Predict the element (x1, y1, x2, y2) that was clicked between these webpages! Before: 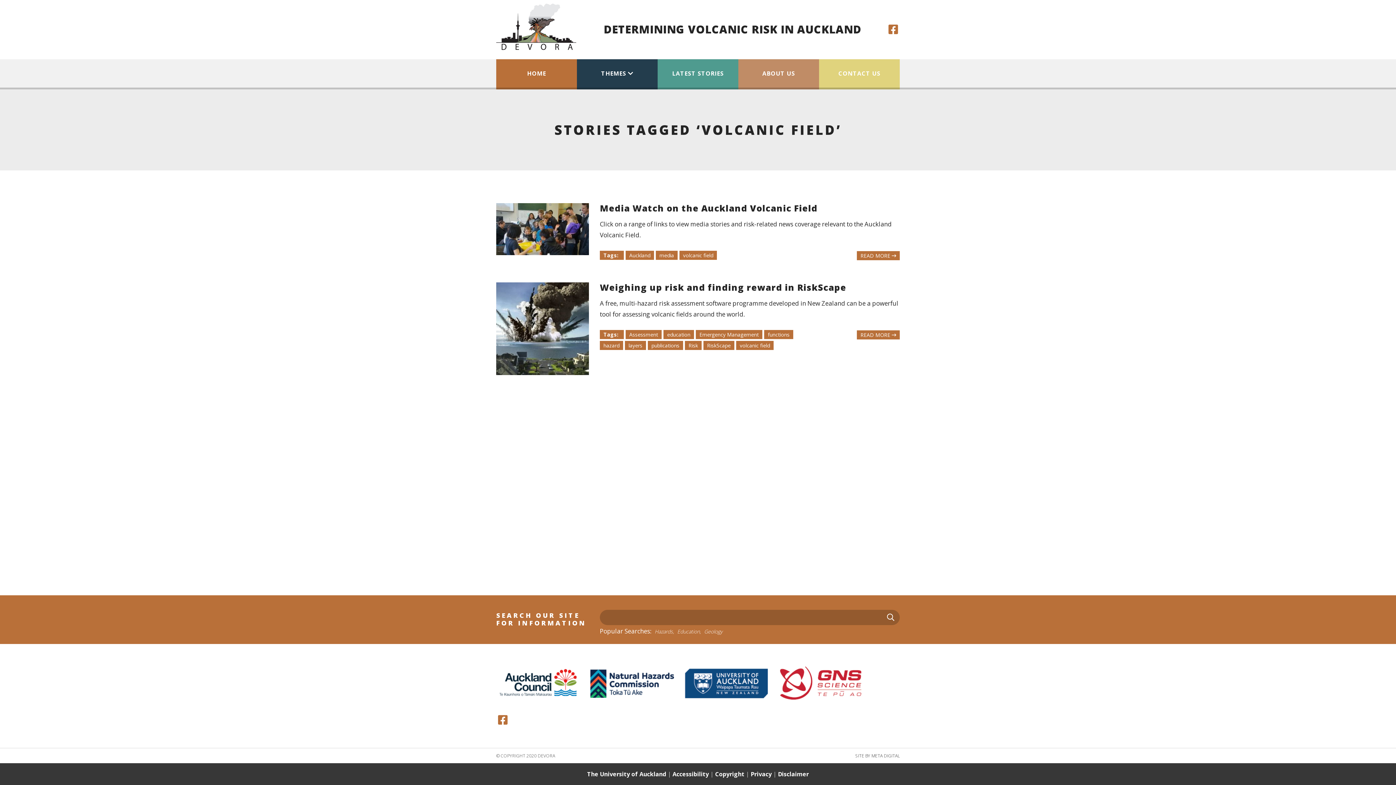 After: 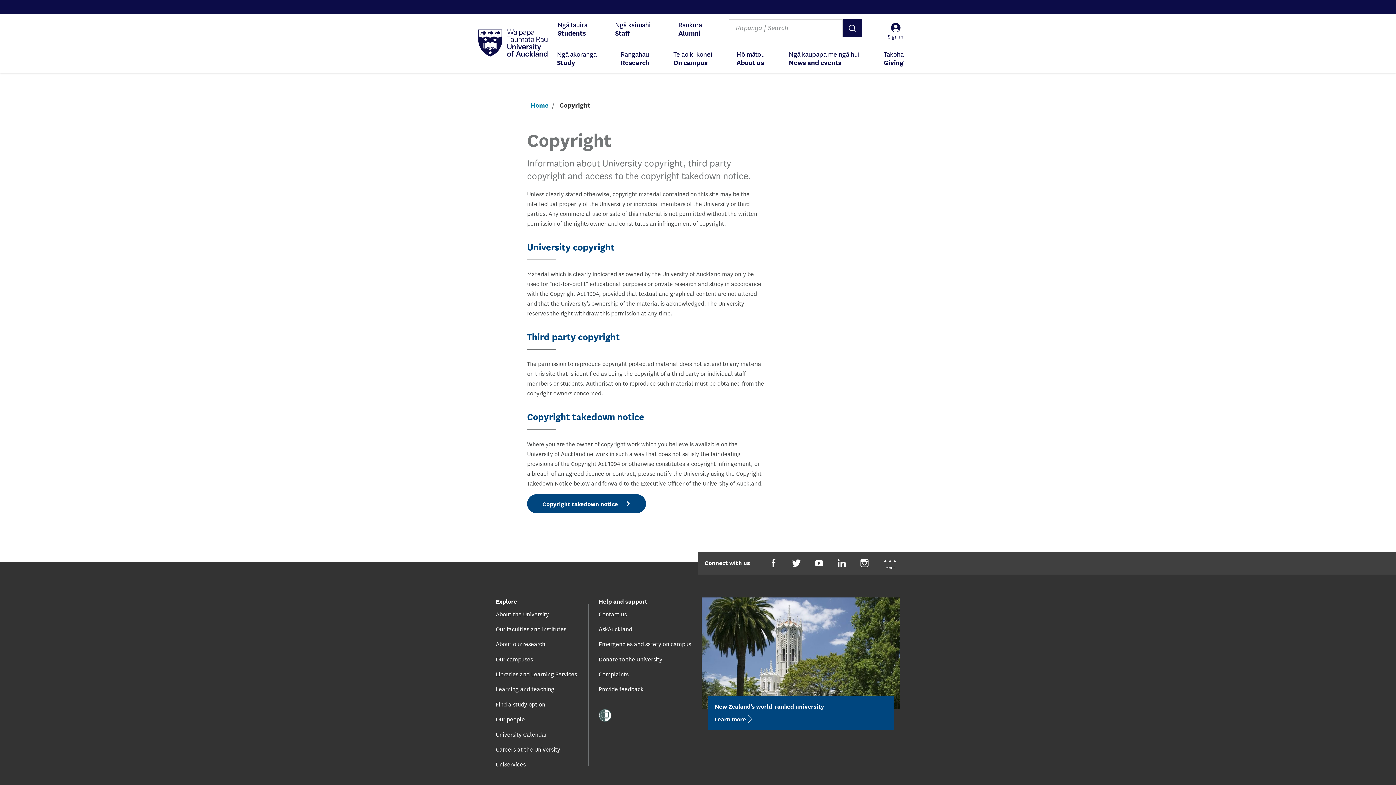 Action: bbox: (715, 770, 746, 778) label: Copyright 